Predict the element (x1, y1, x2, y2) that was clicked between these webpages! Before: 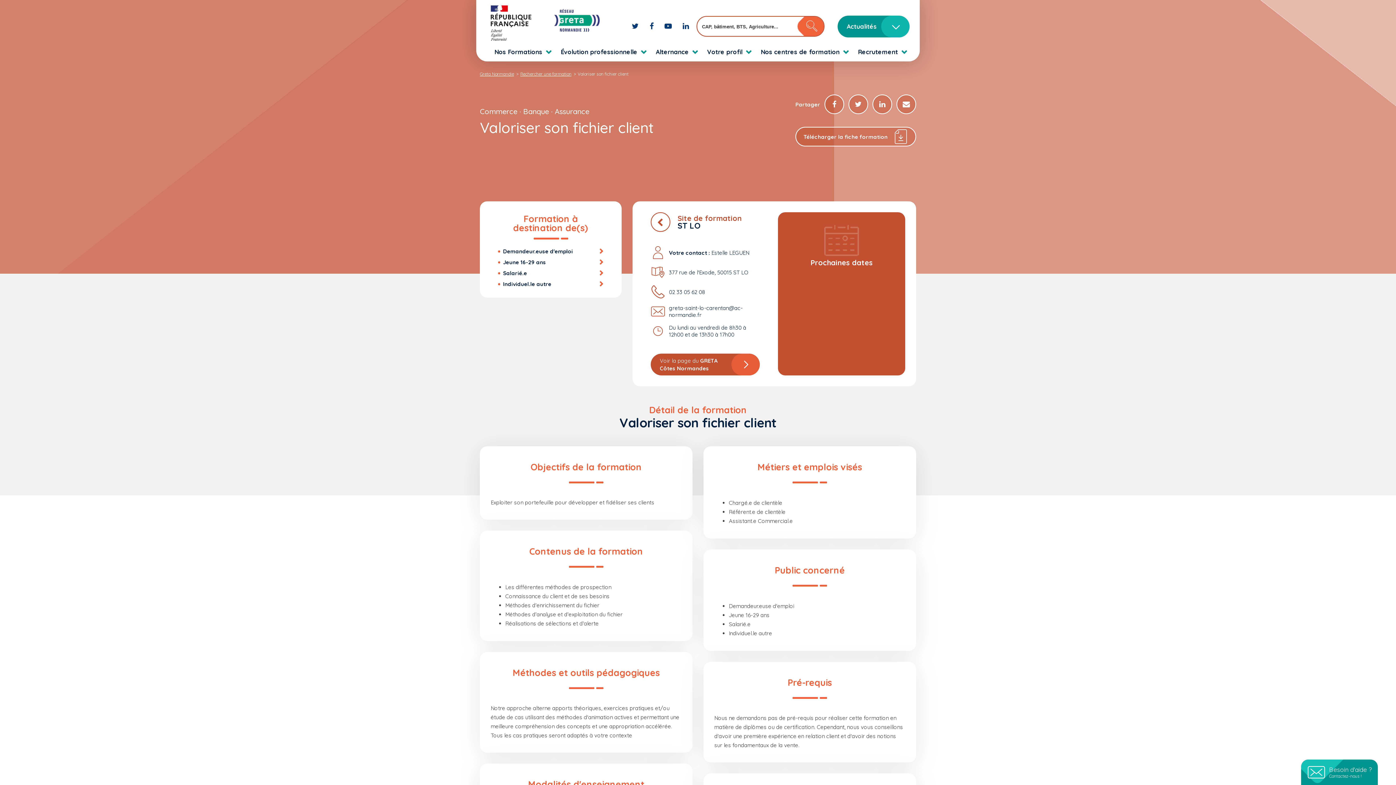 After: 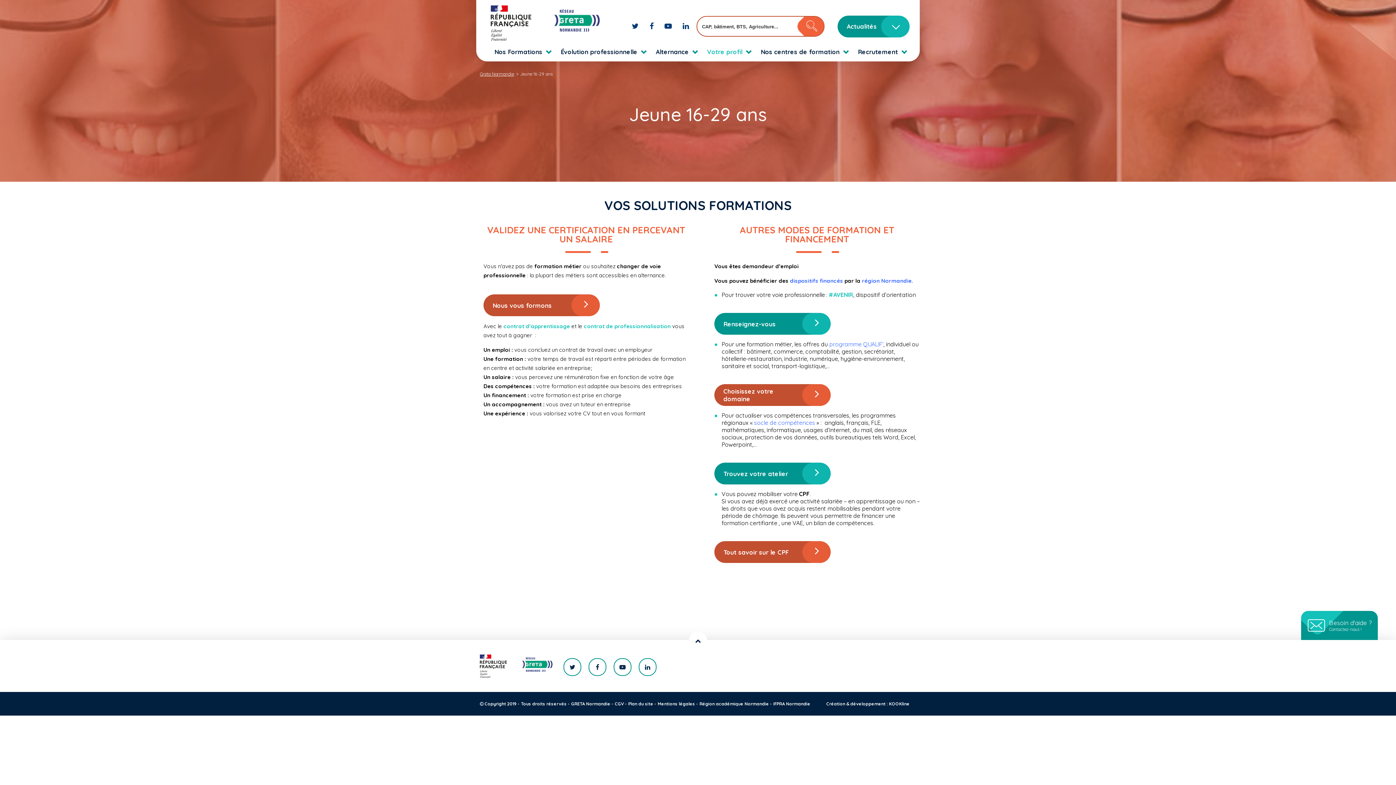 Action: label: Jeune 16-29 ans bbox: (503, 259, 603, 265)